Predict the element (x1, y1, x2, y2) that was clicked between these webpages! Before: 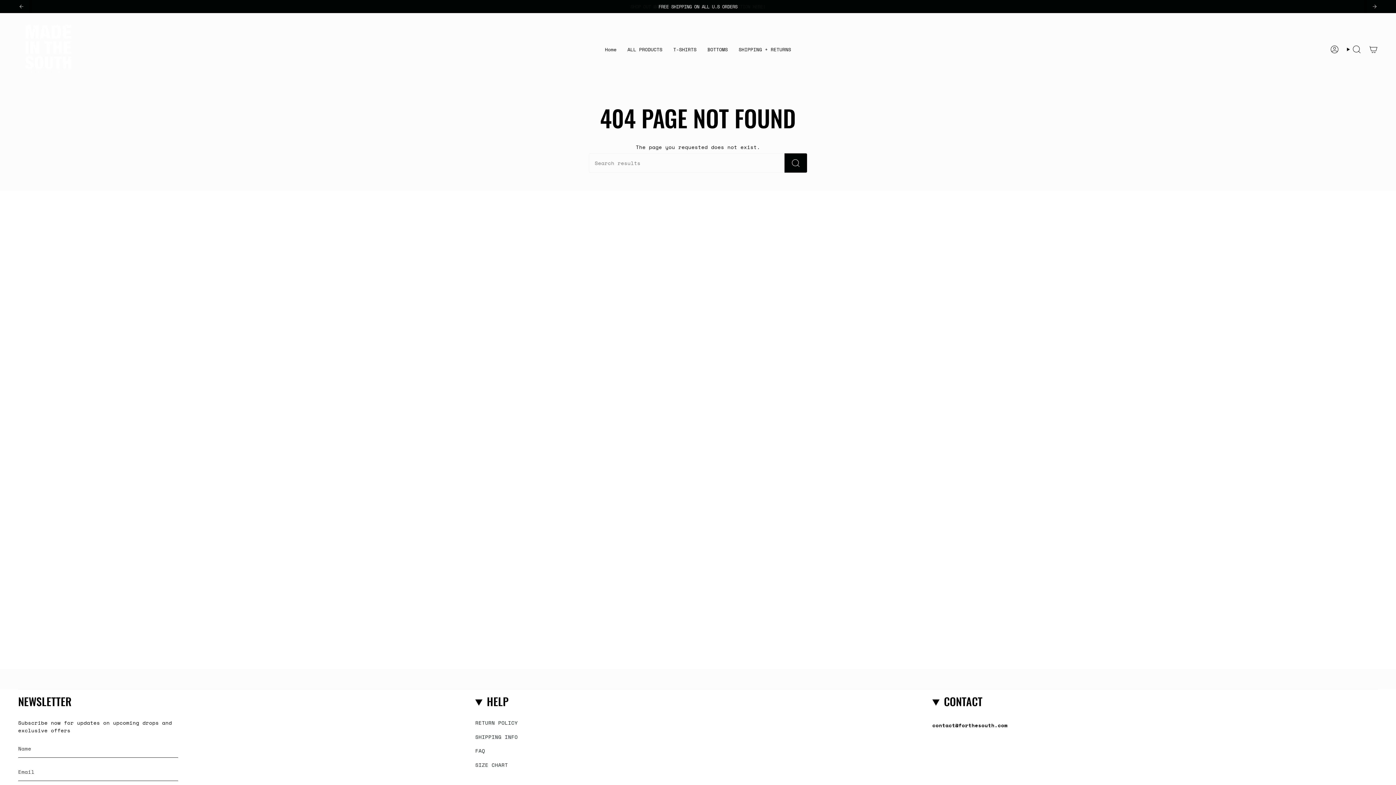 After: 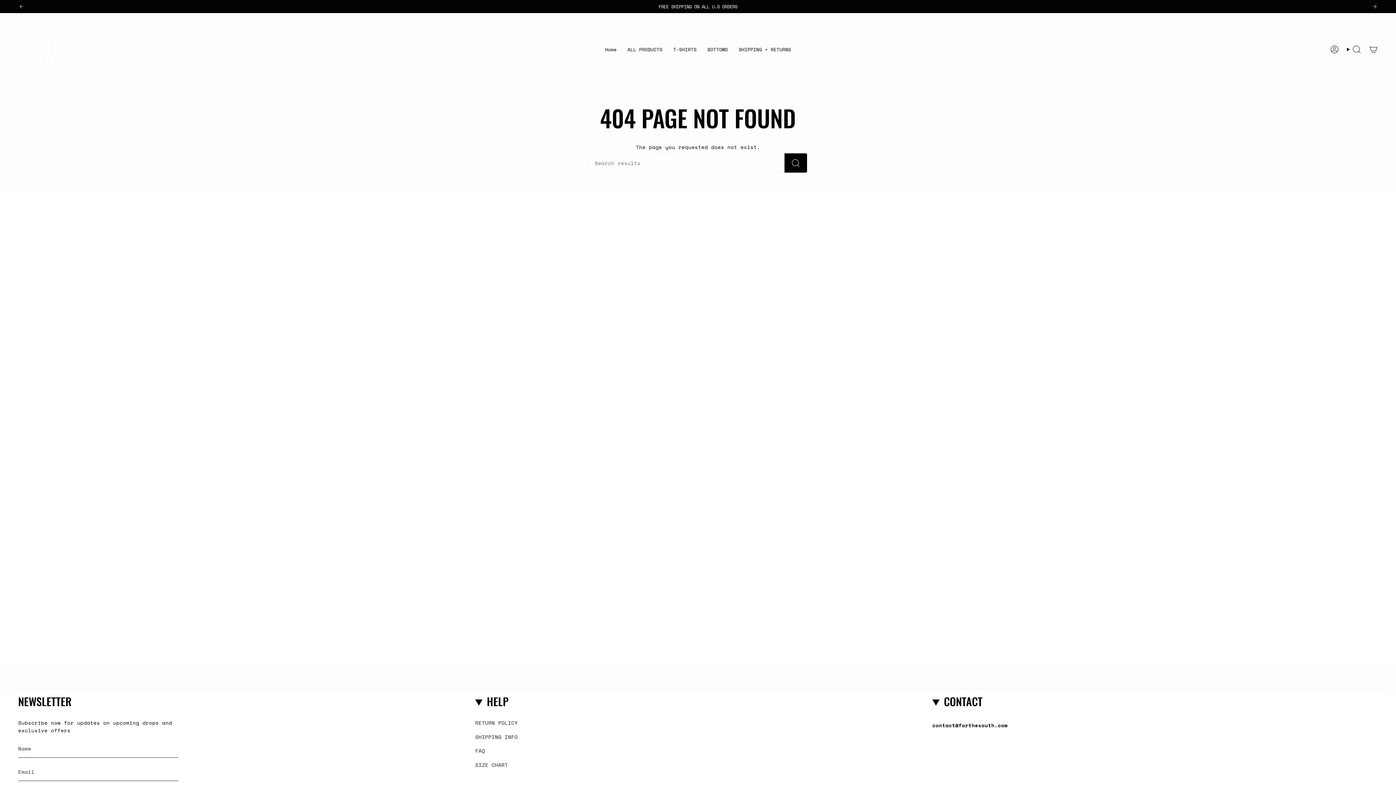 Action: bbox: (1371, 3, 1378, 9) label: Next